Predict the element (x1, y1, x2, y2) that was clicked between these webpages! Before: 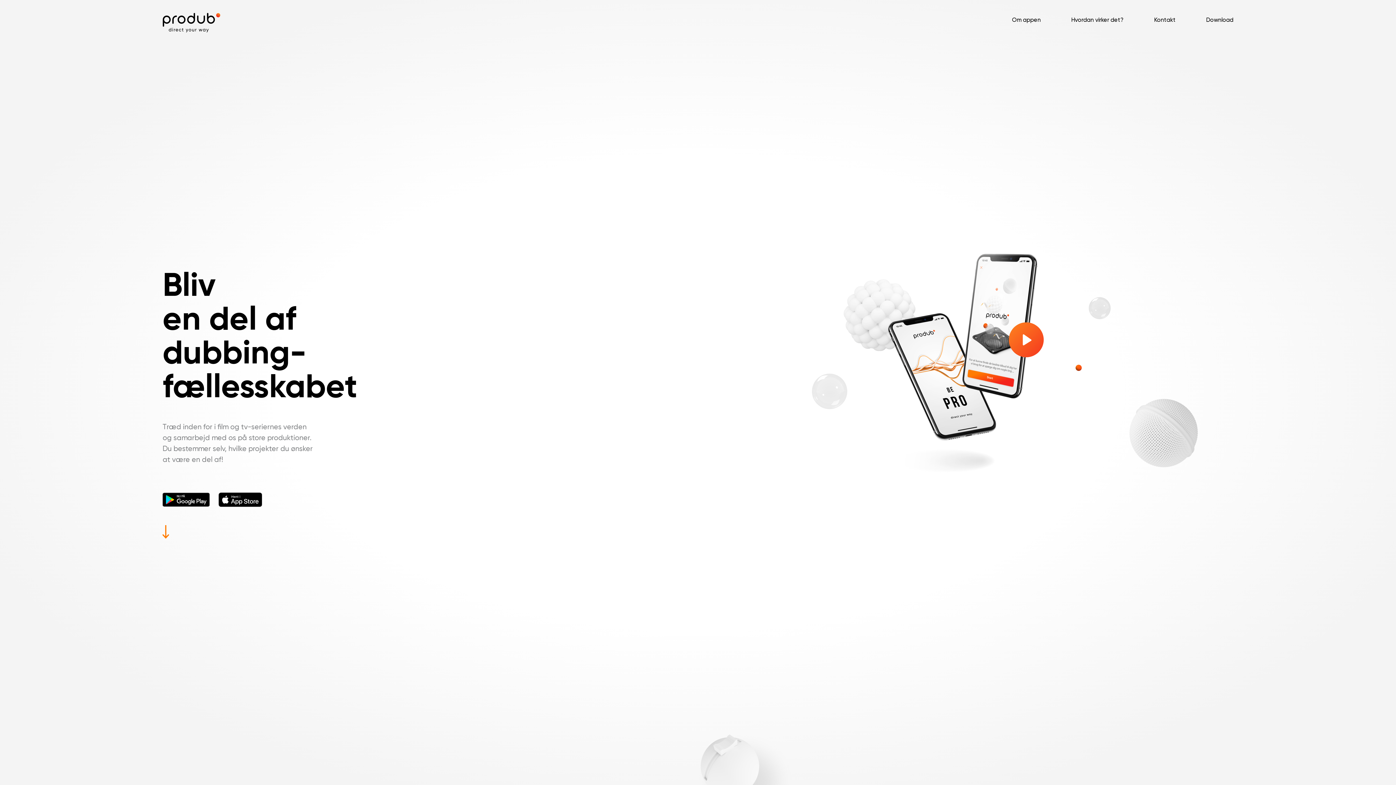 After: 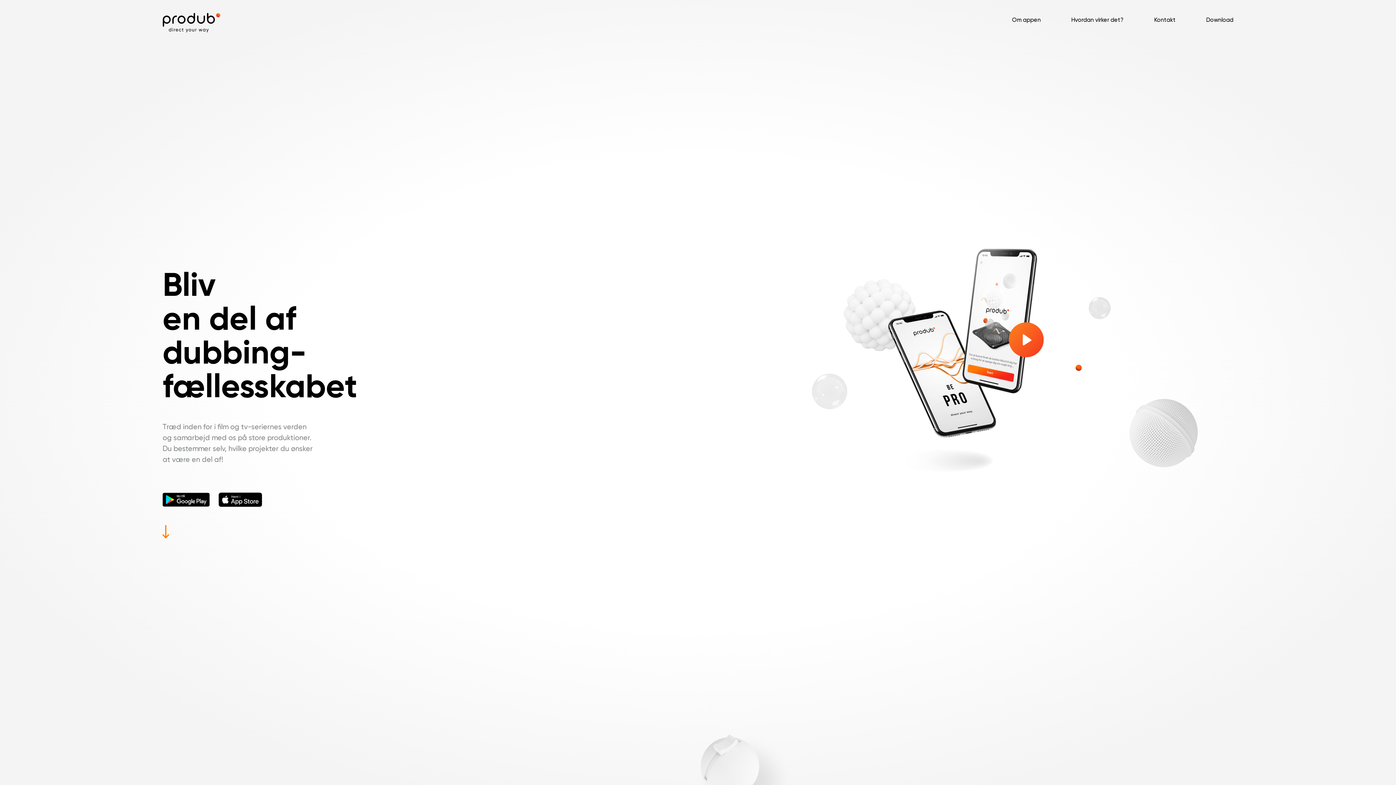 Action: bbox: (162, 12, 220, 32) label: produb - bliv en del af fællesskabet